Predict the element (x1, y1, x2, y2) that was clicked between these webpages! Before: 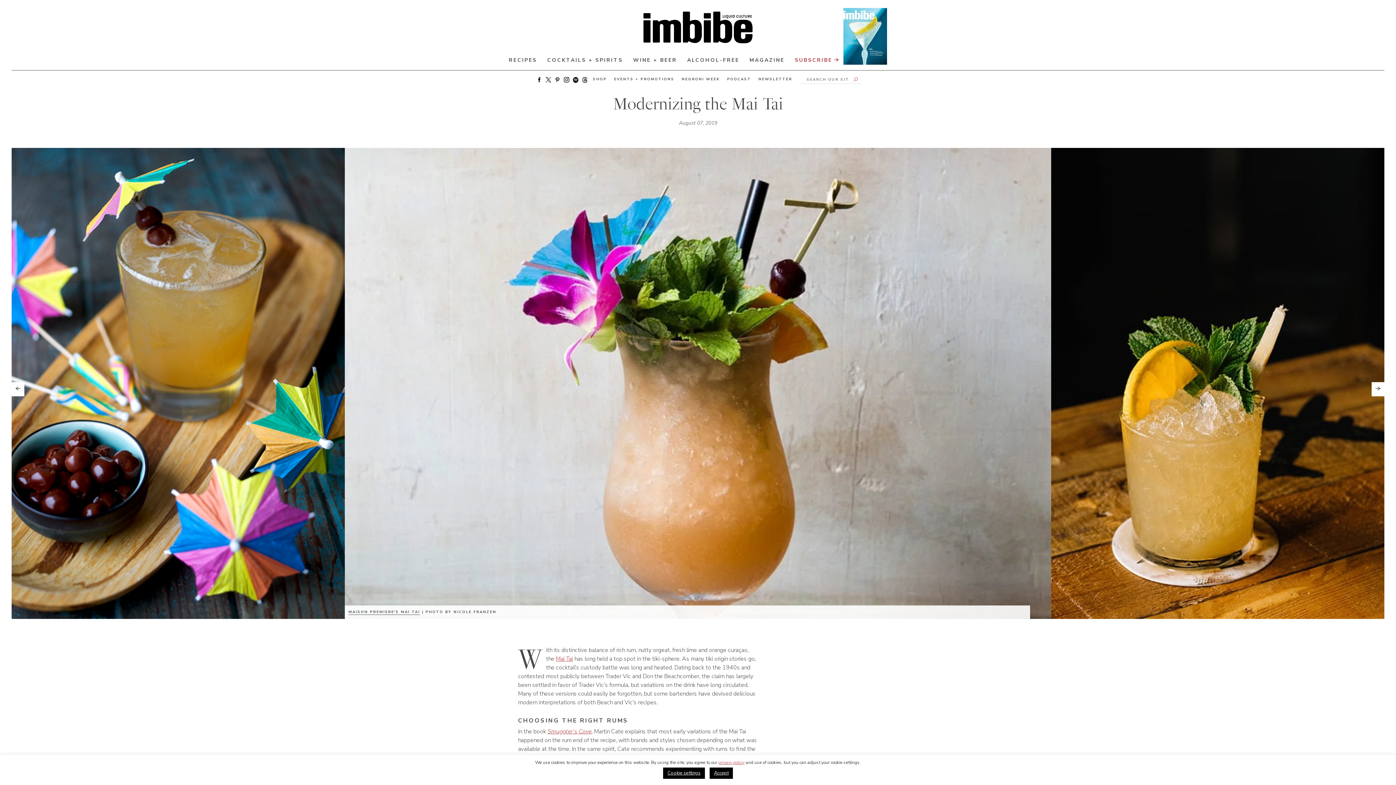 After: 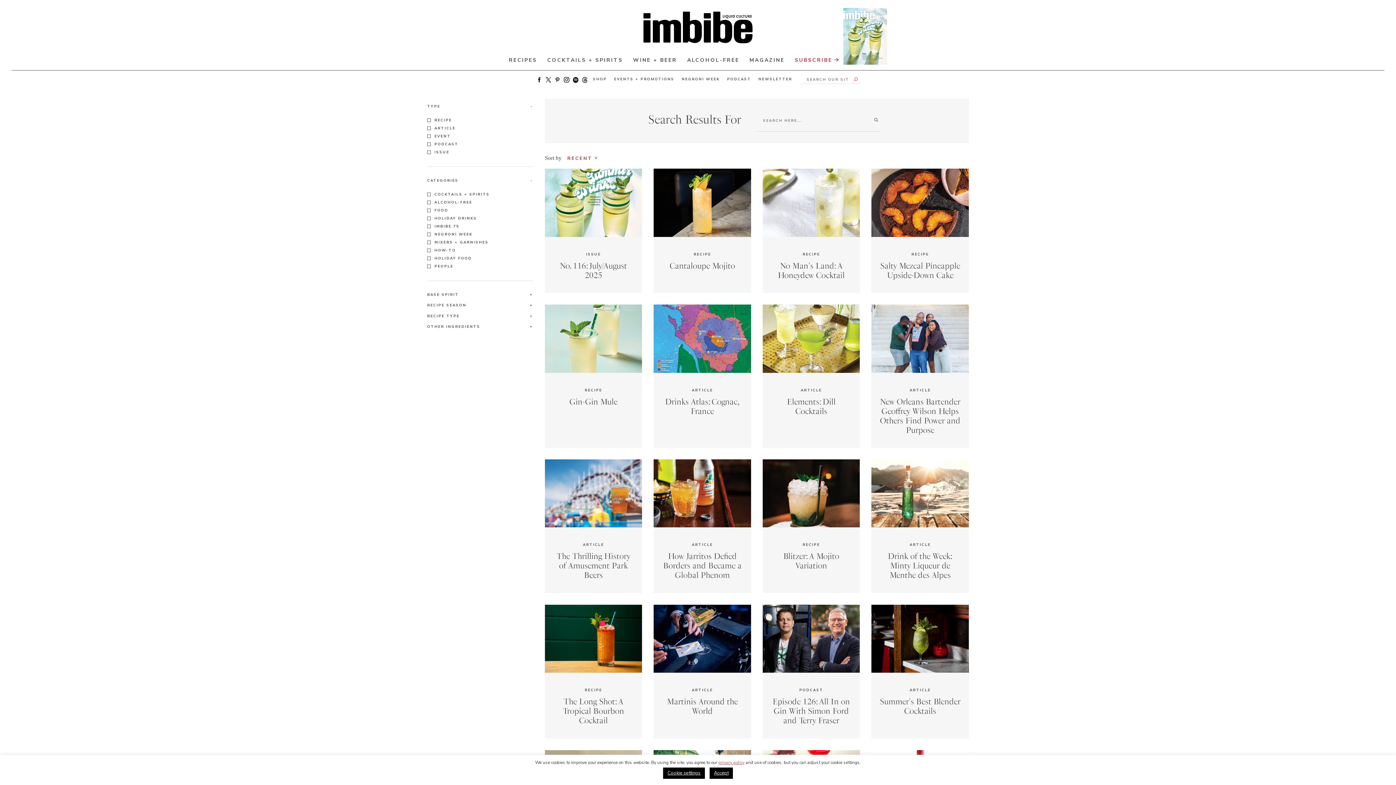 Action: bbox: (850, 76, 861, 83)